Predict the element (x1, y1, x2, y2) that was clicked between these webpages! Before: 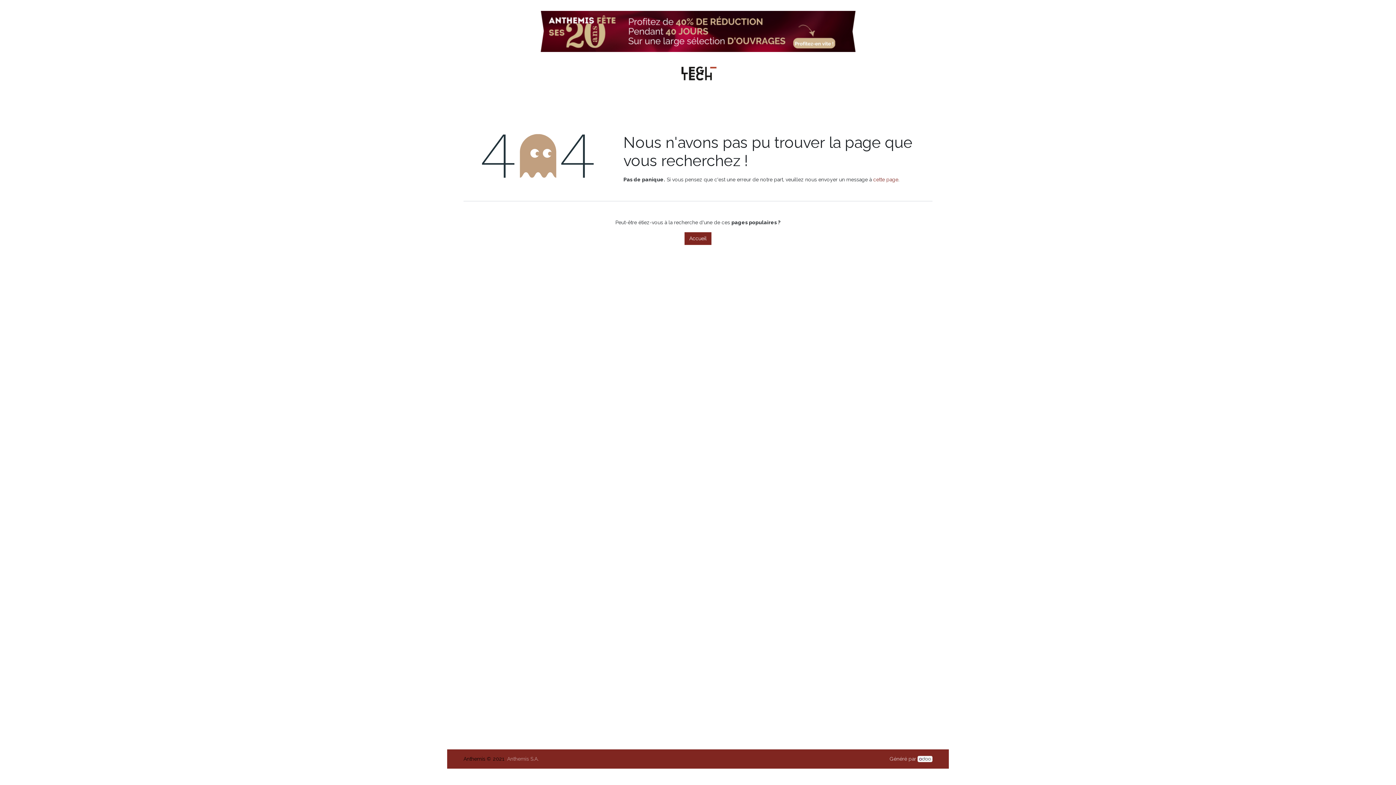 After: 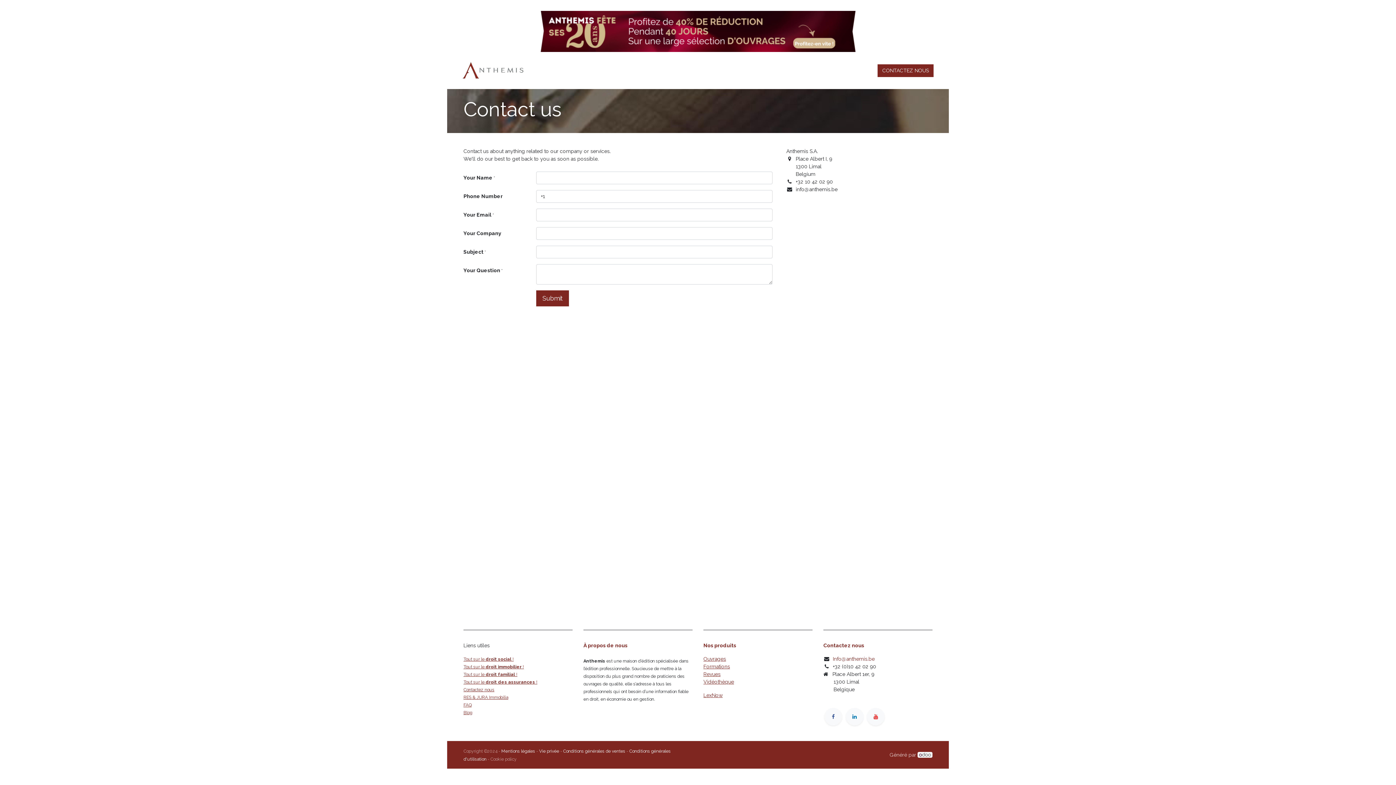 Action: label: cette page bbox: (873, 176, 898, 182)